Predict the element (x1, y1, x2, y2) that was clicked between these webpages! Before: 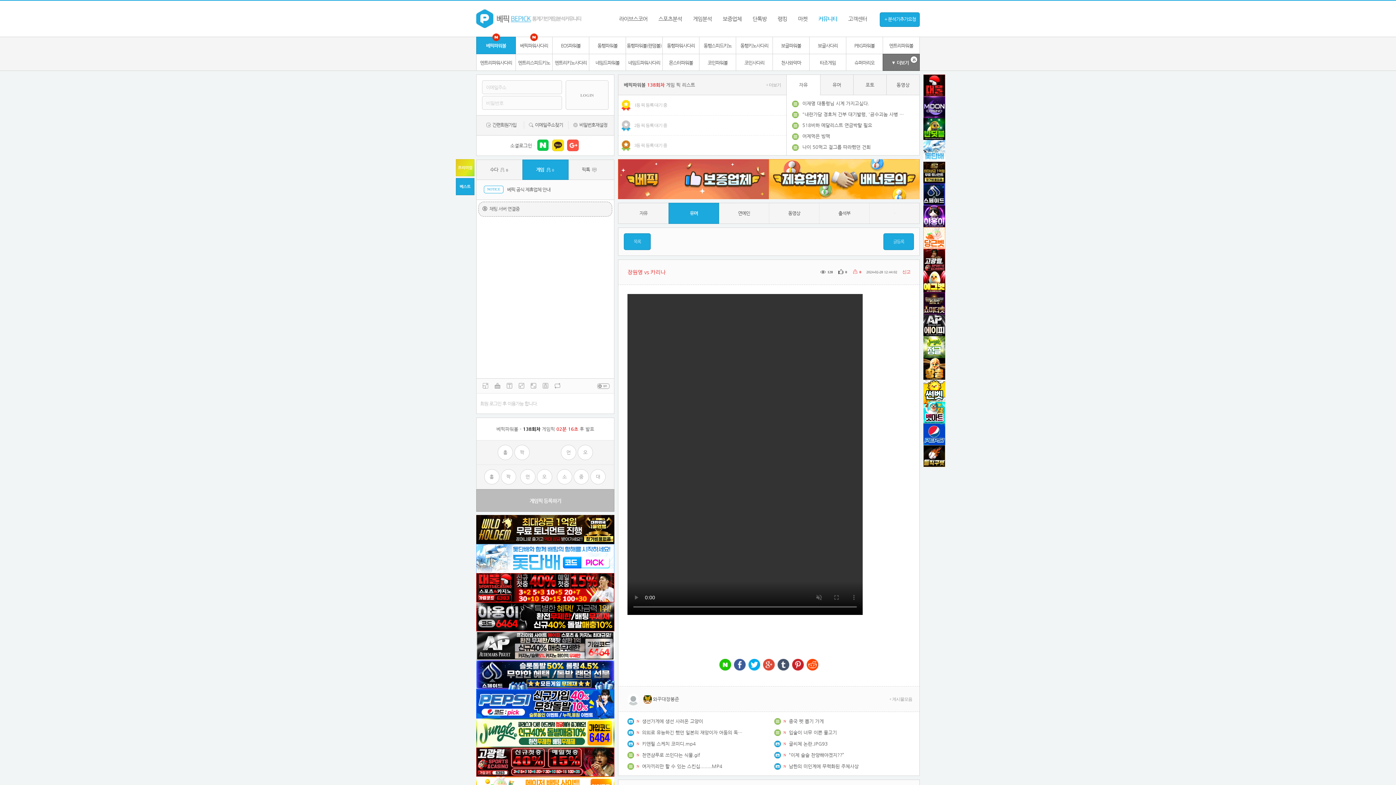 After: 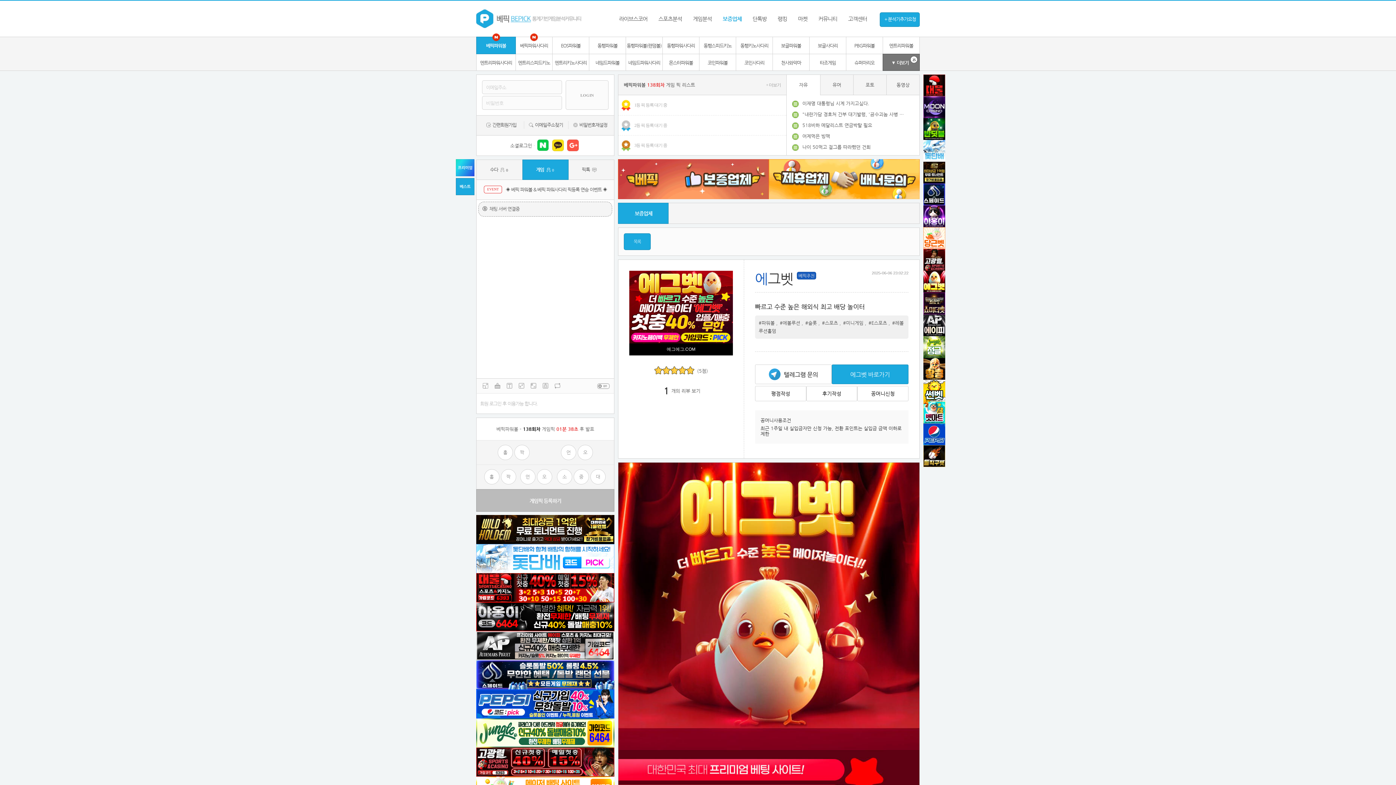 Action: bbox: (923, 118, 945, 140)